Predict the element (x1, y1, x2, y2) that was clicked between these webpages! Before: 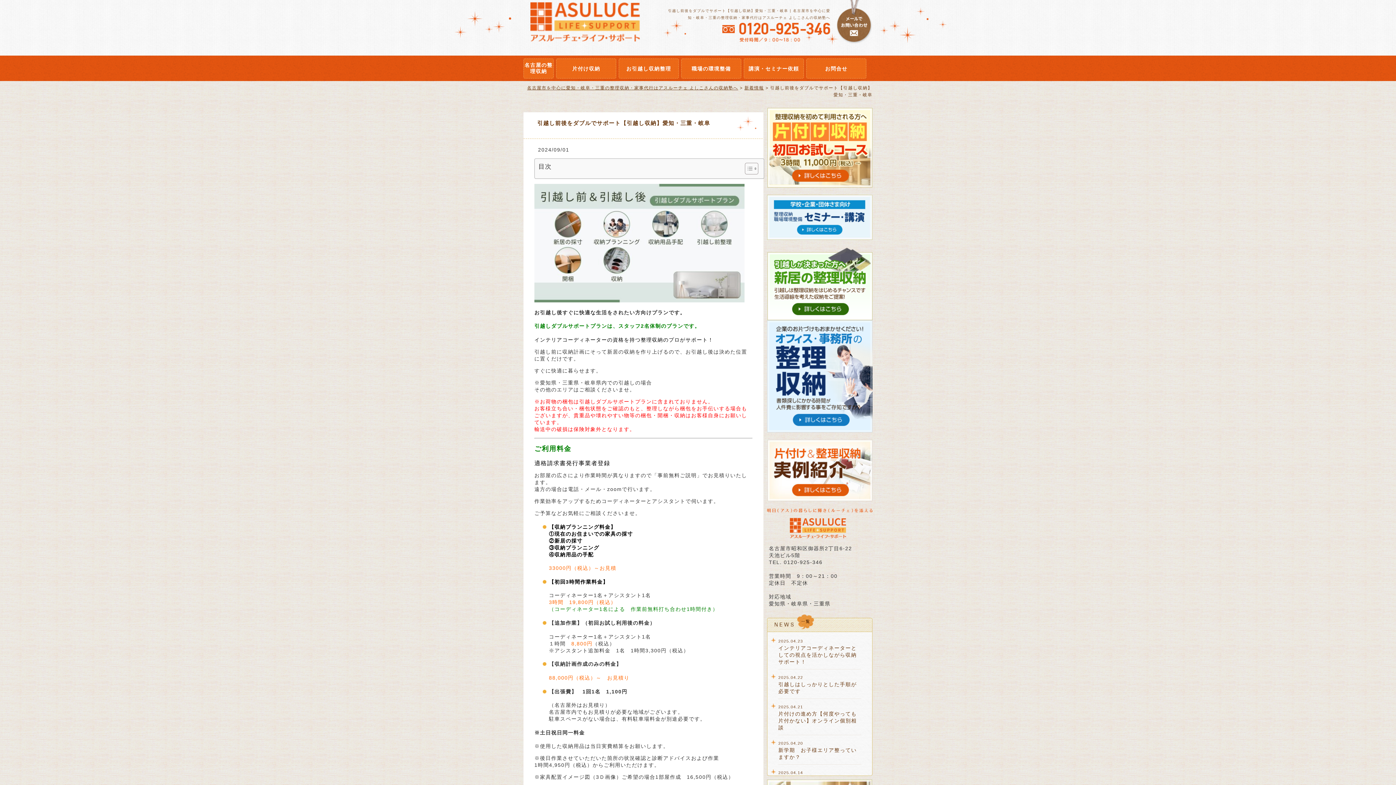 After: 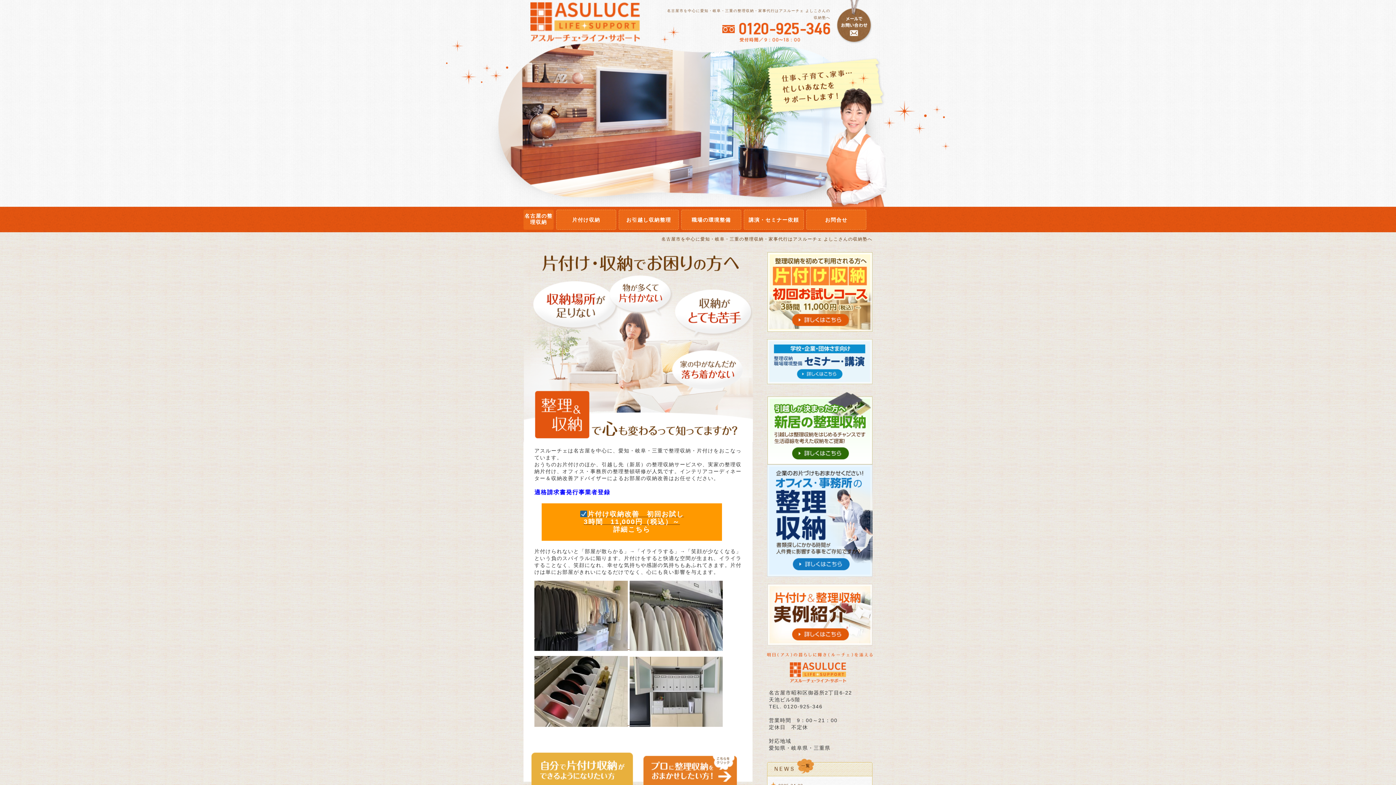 Action: bbox: (514, 32, 663, 43)